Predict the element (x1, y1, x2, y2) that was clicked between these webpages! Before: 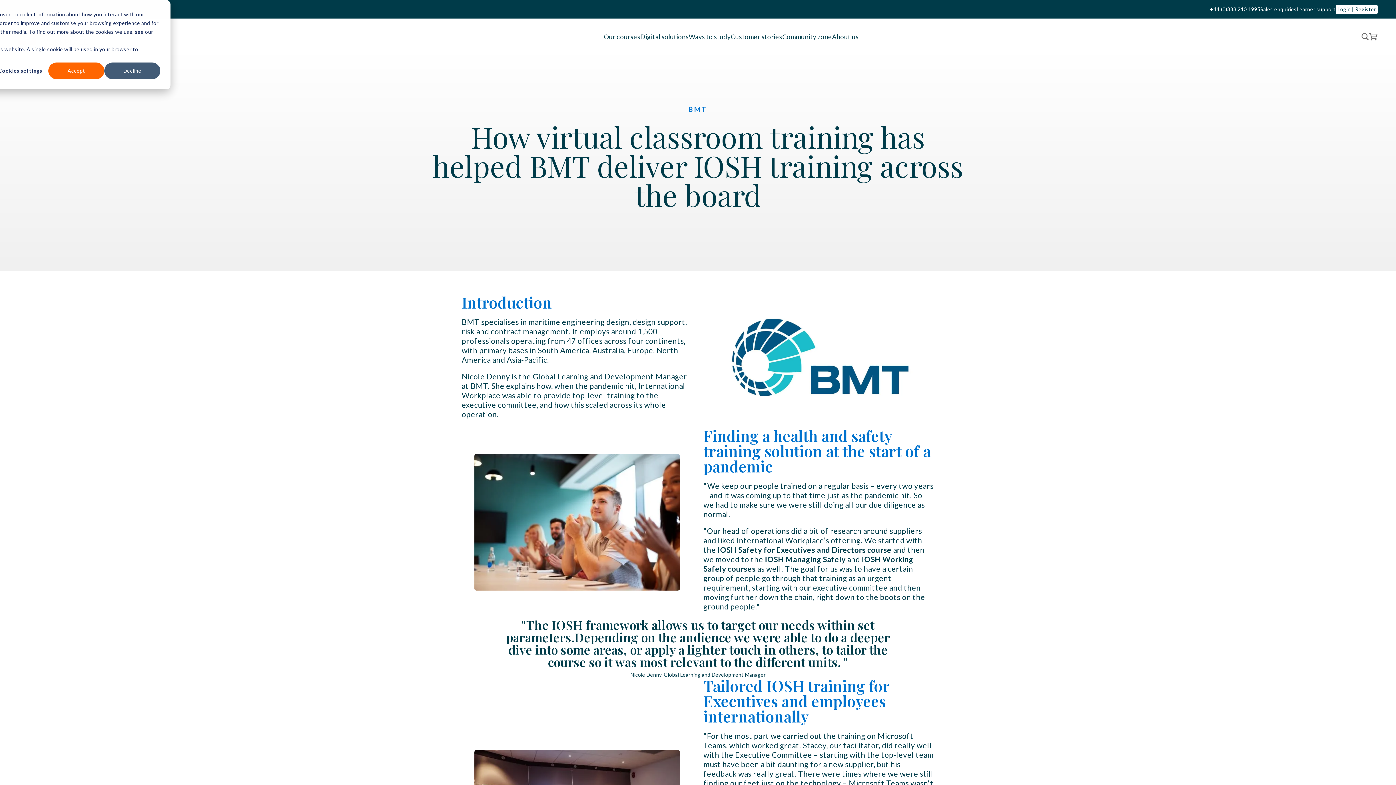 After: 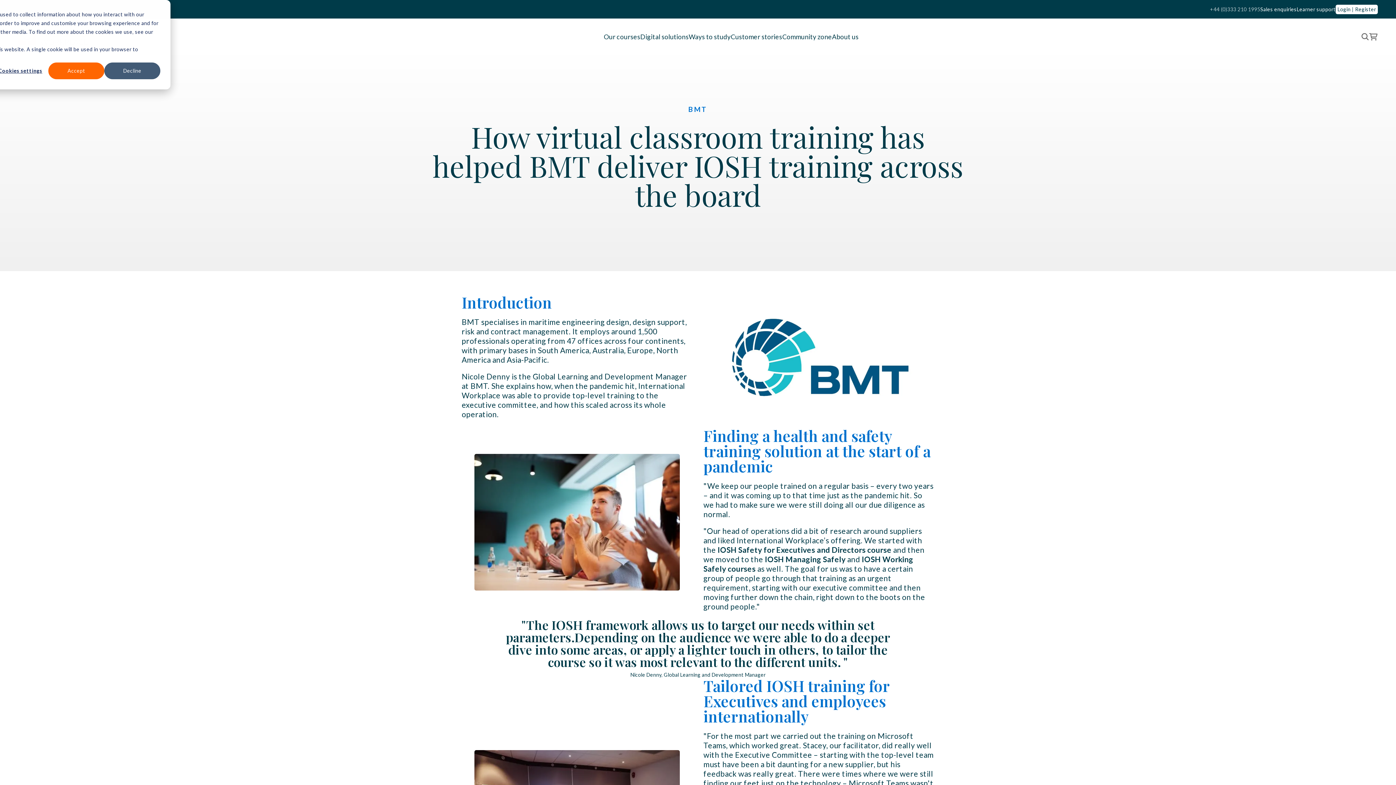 Action: label: +44 (0)333 210 1995 bbox: (1210, 0, 1260, 18)